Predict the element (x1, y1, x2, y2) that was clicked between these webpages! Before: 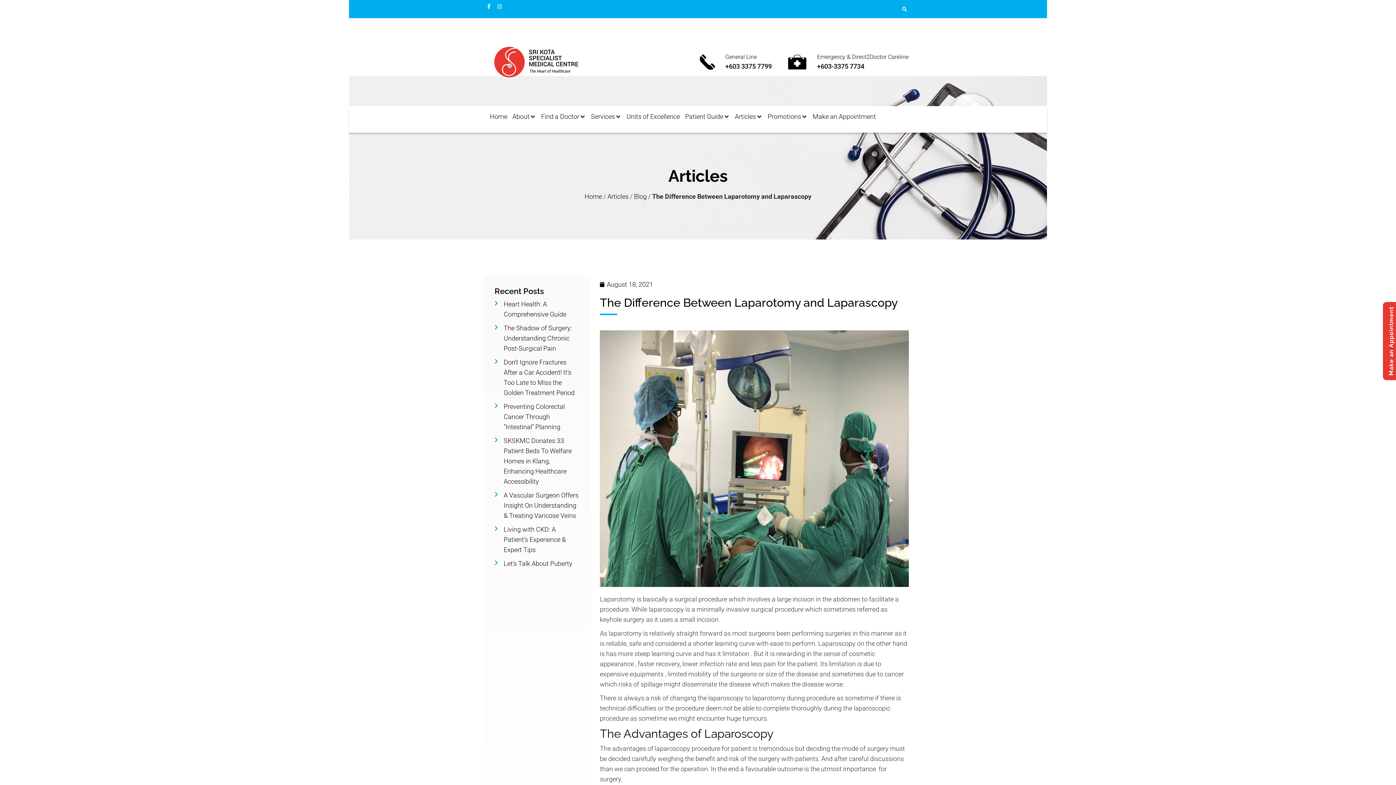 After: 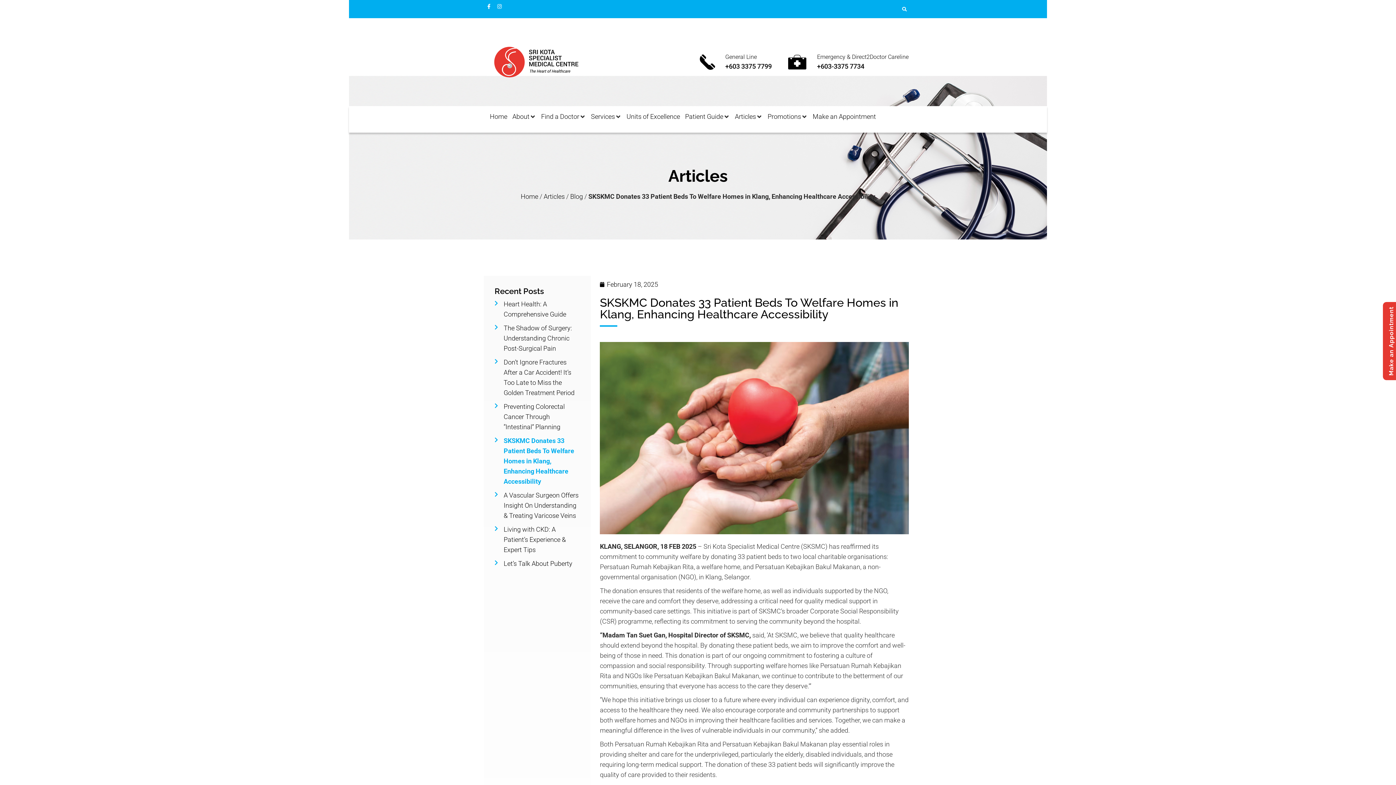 Action: label: SKSKMC Donates 33 Patient Beds To Welfare Homes in Klang, Enhancing Healthcare Accessibility bbox: (503, 437, 571, 485)